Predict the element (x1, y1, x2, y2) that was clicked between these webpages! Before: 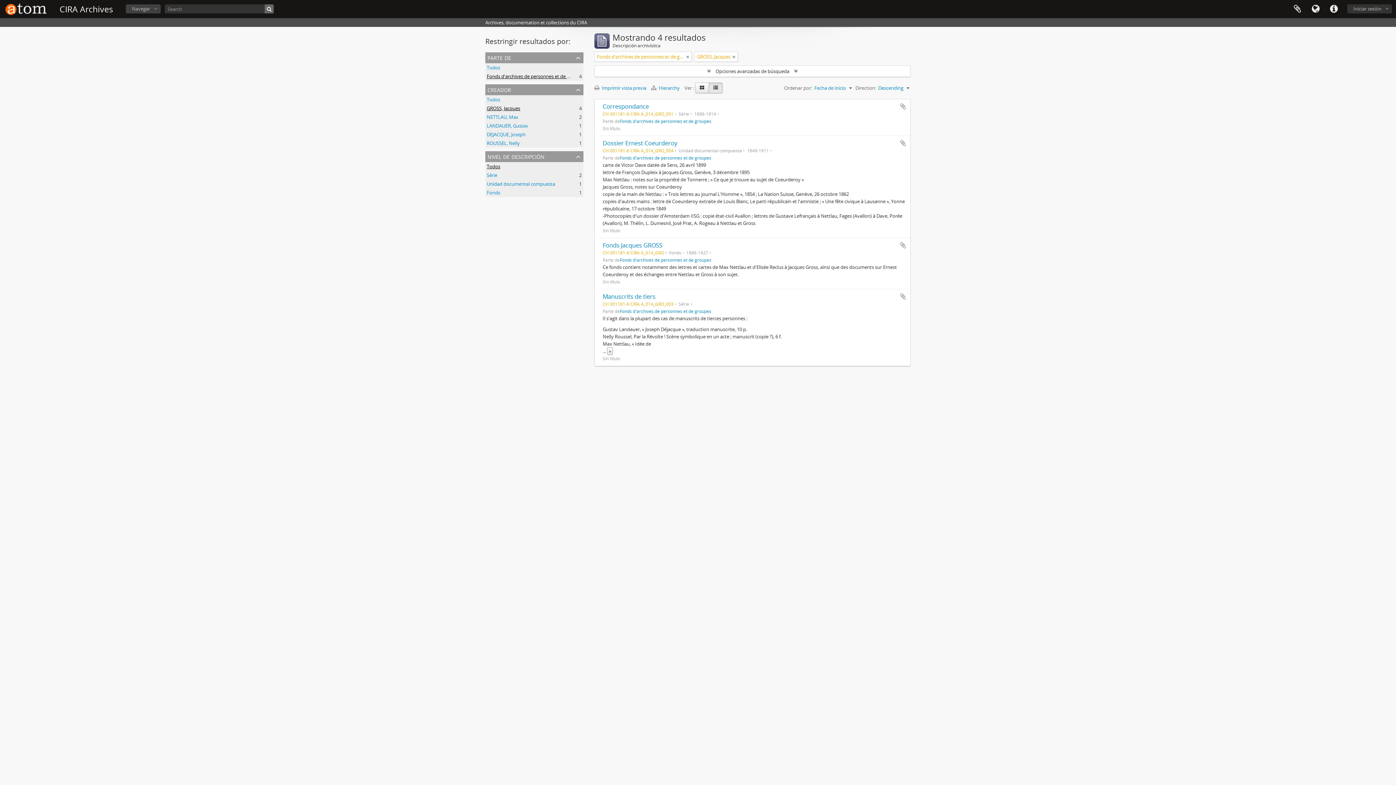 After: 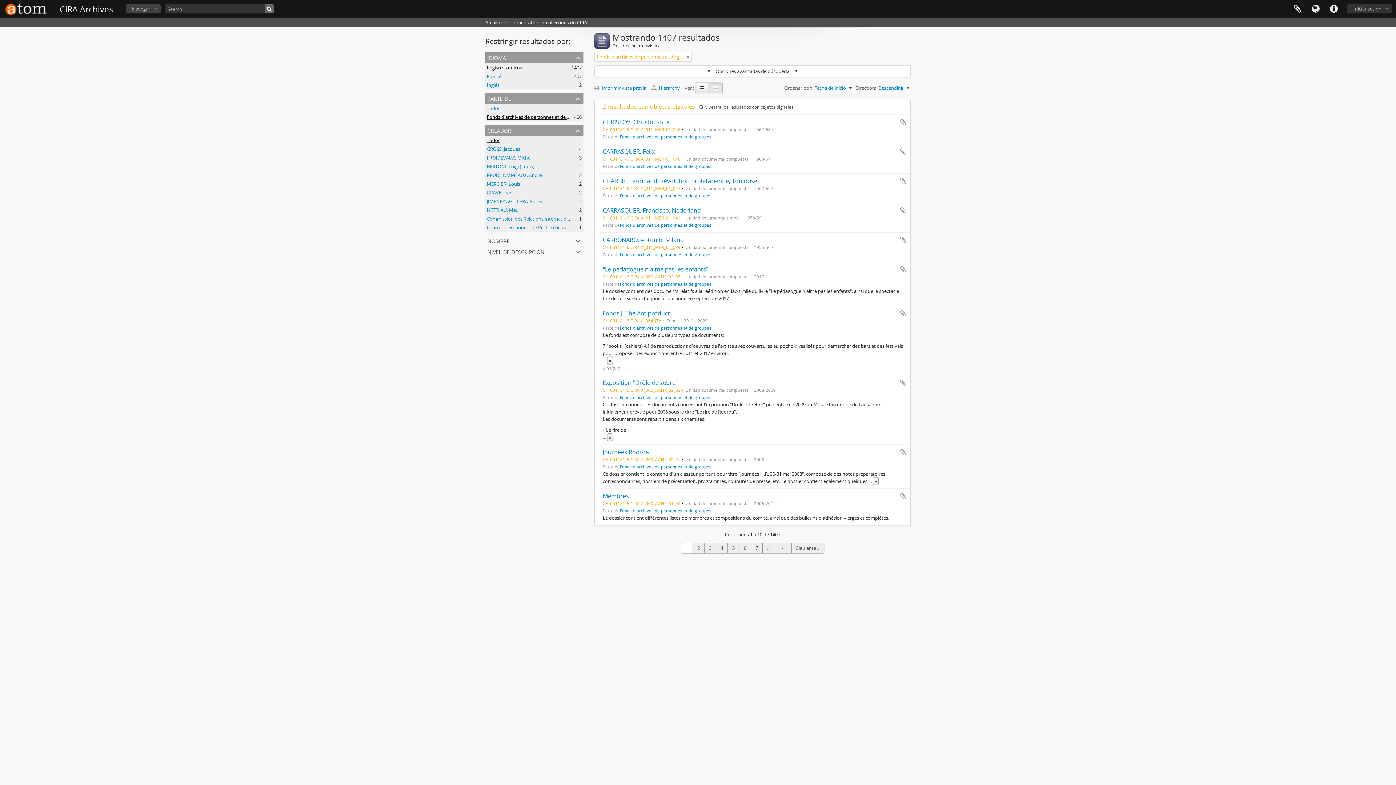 Action: label: Remove filter bbox: (732, 53, 735, 60)